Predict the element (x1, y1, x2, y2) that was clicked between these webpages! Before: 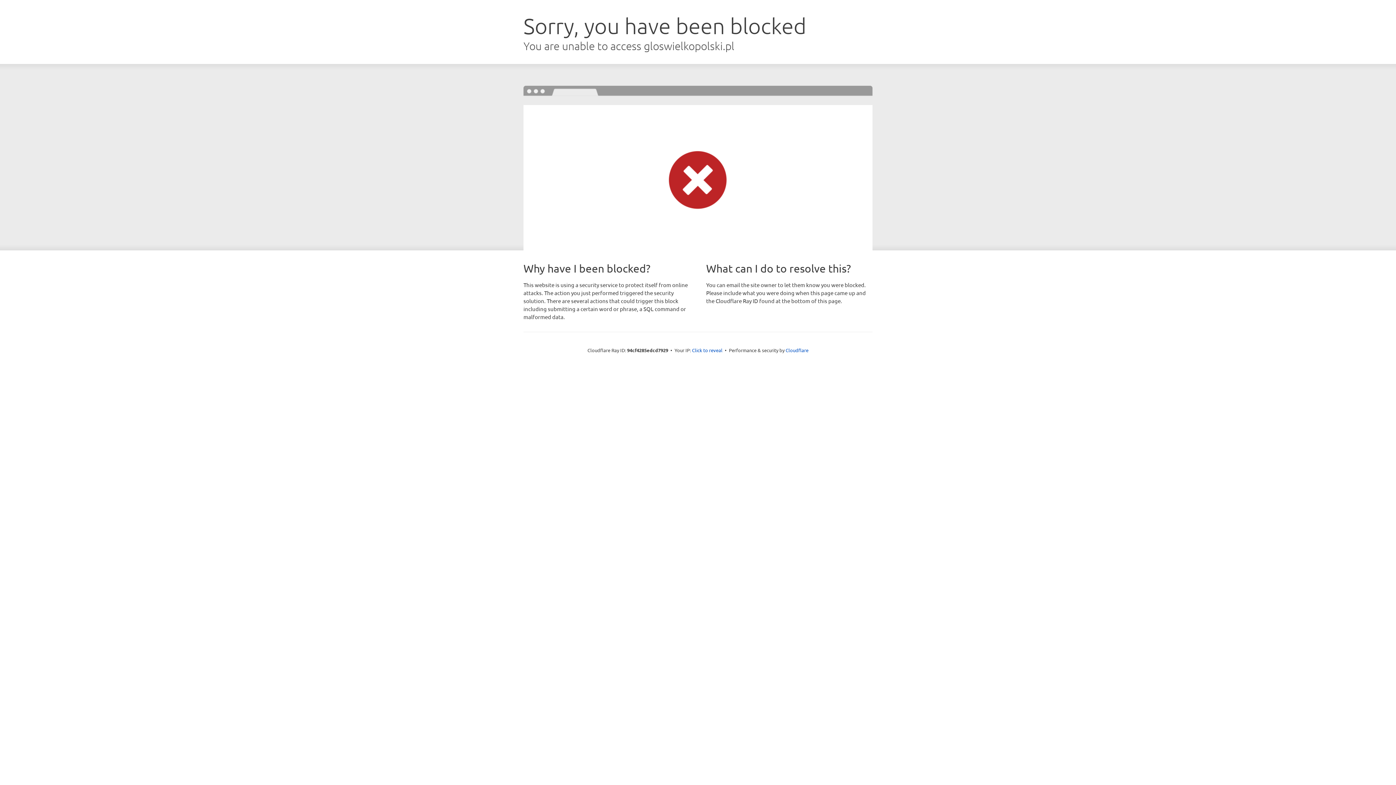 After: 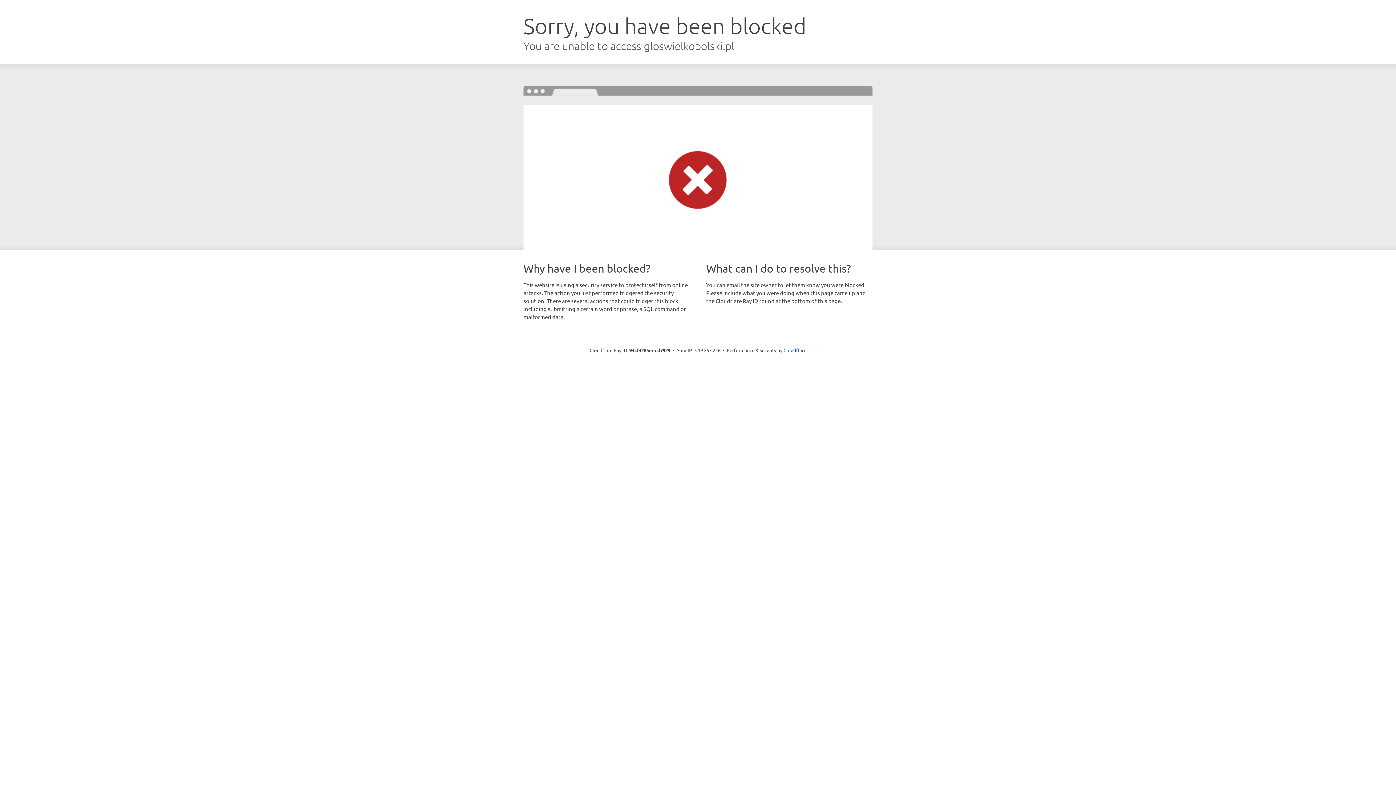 Action: bbox: (692, 346, 722, 353) label: Click to reveal